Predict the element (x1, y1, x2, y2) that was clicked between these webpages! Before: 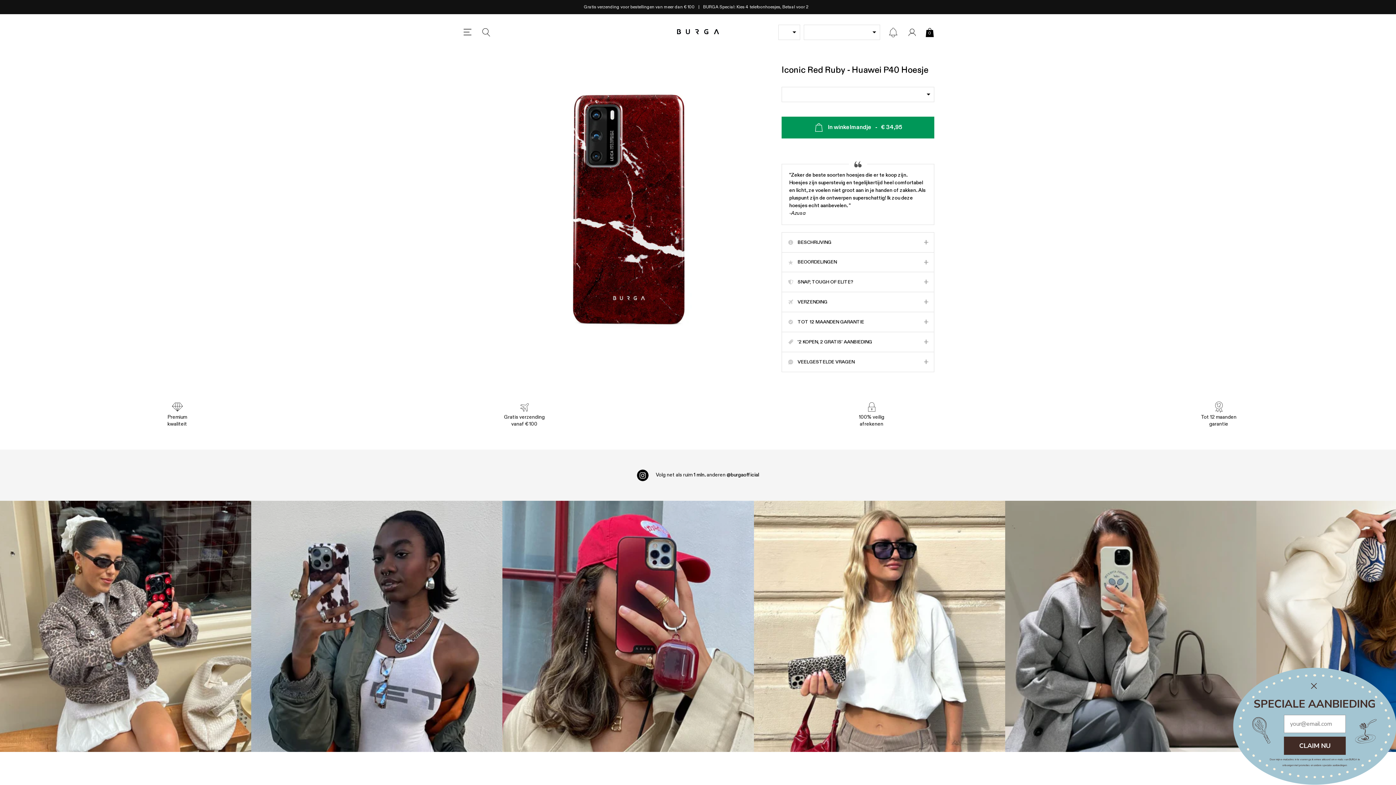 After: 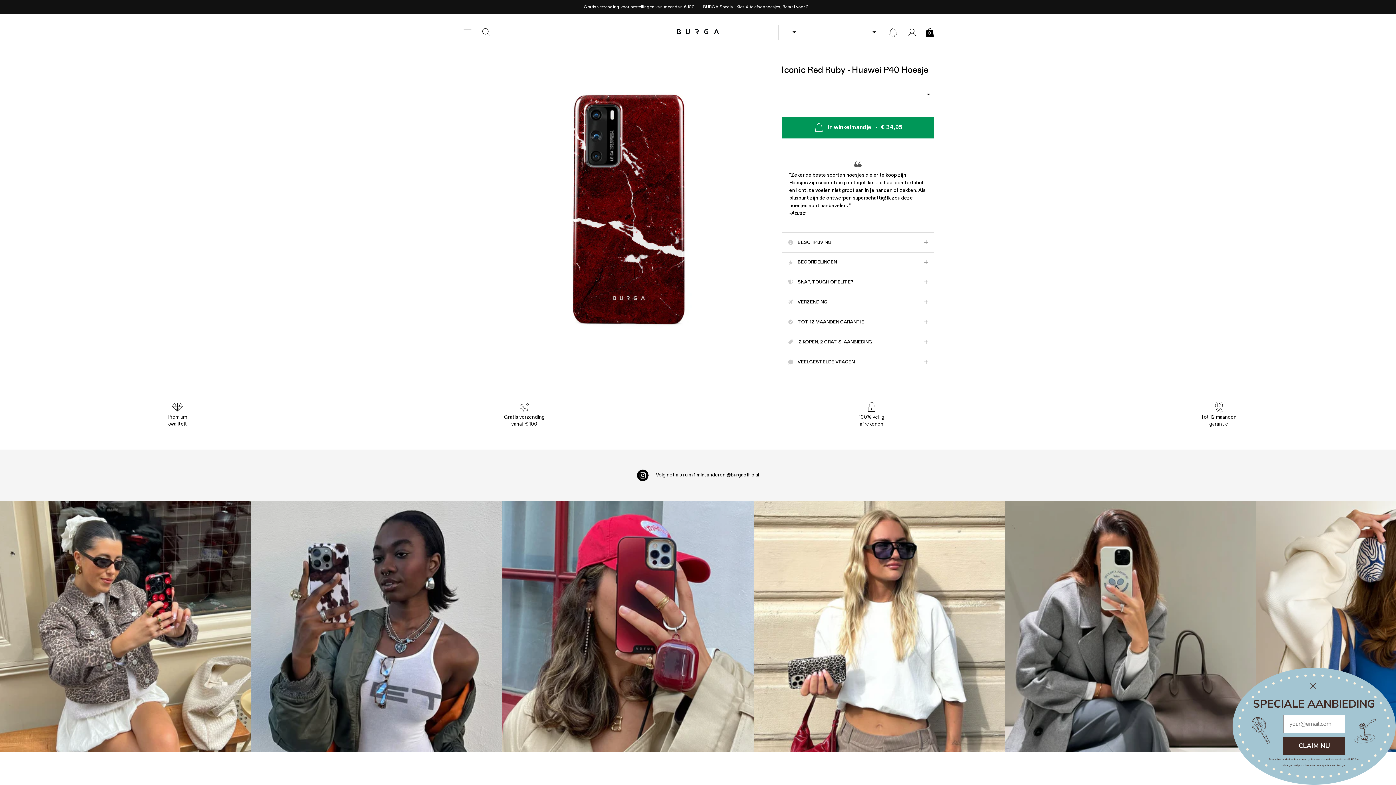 Action: bbox: (887, 26, 899, 38) label: news